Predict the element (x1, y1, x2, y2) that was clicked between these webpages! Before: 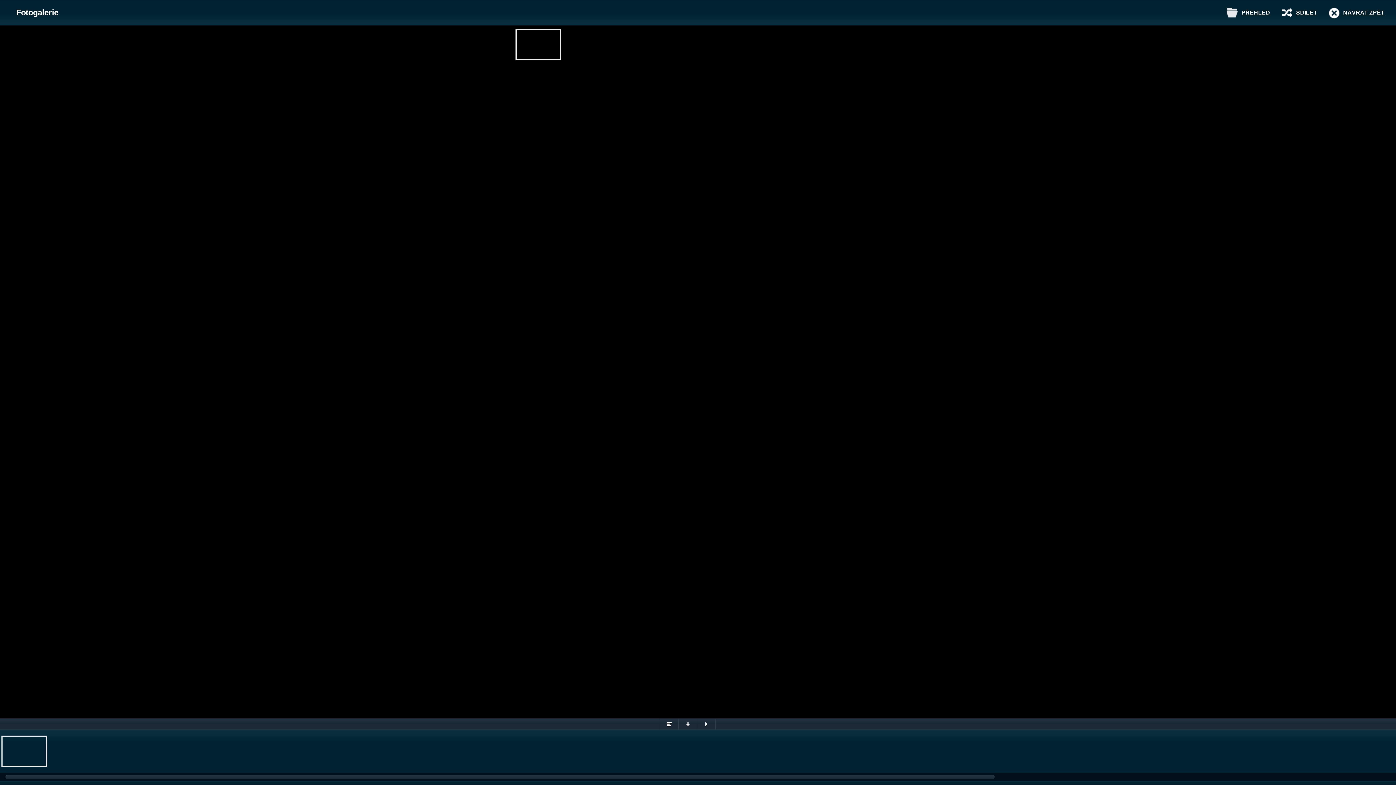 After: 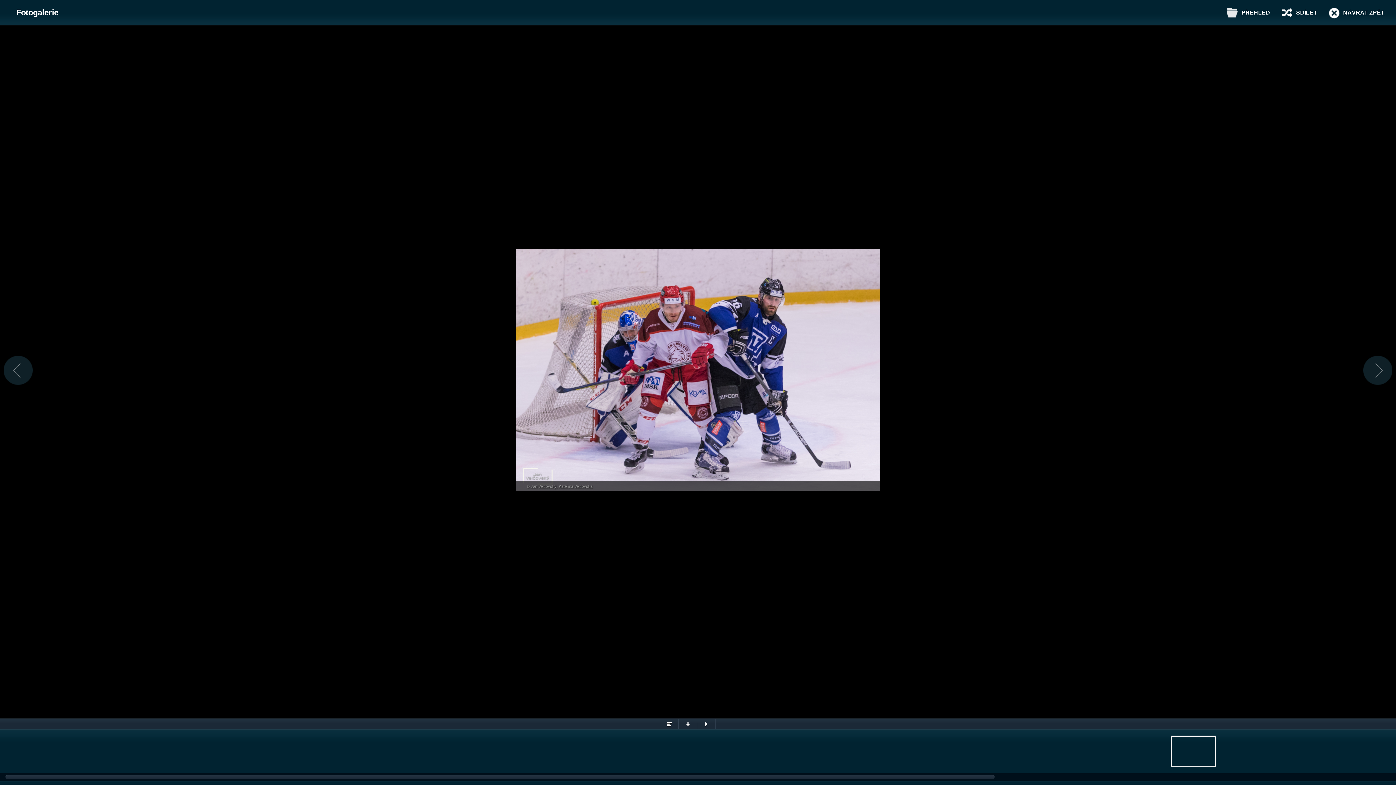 Action: bbox: (1170, 736, 1216, 767)